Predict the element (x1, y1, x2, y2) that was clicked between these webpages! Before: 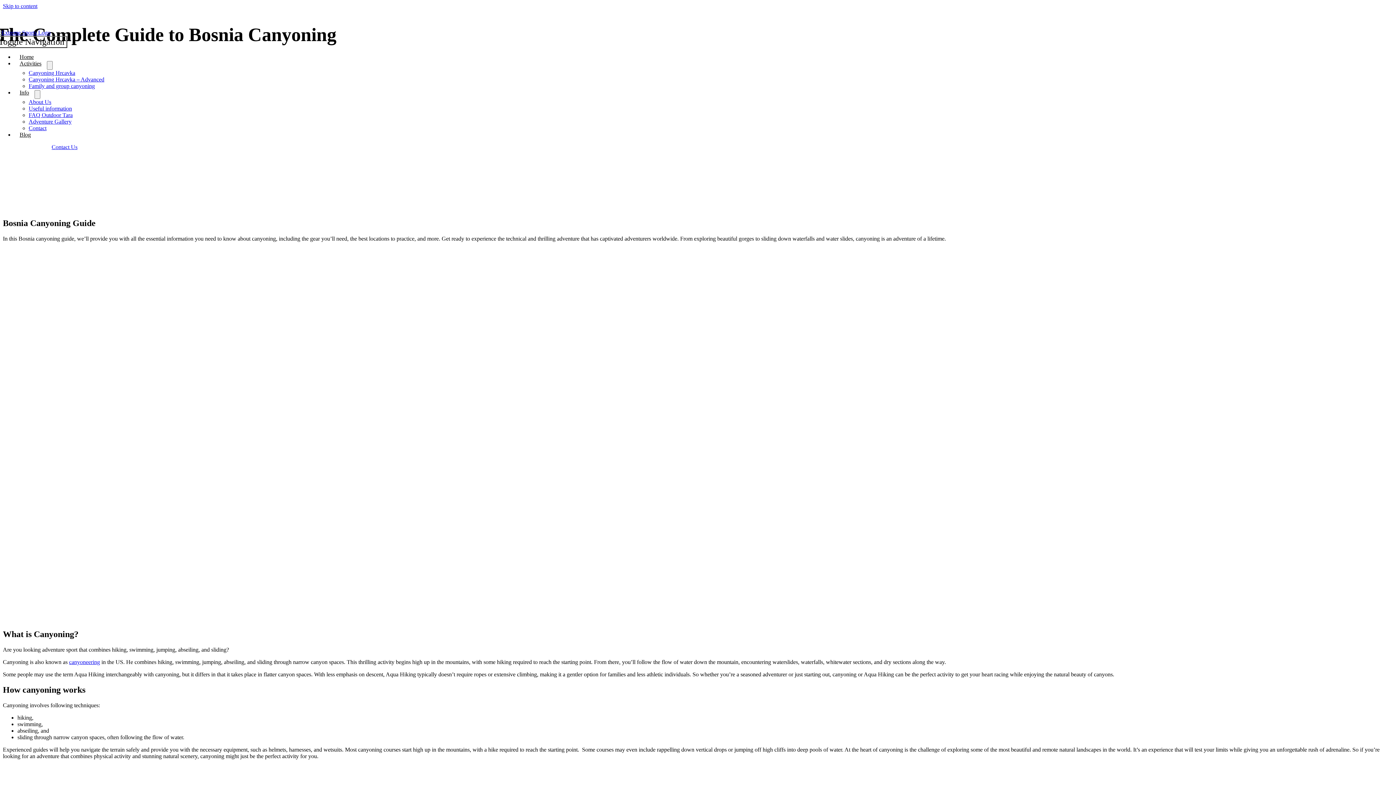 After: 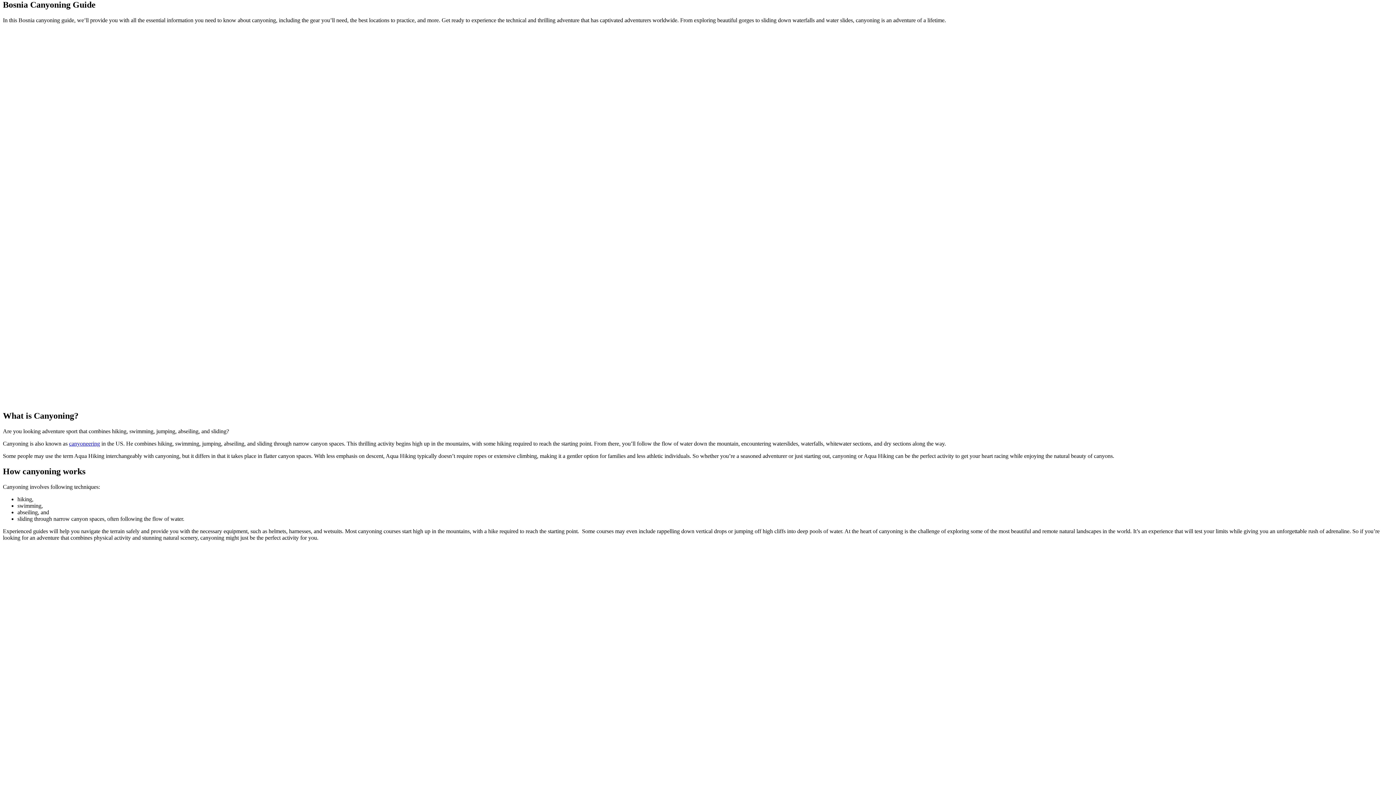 Action: label: Skip to content bbox: (2, 2, 37, 9)